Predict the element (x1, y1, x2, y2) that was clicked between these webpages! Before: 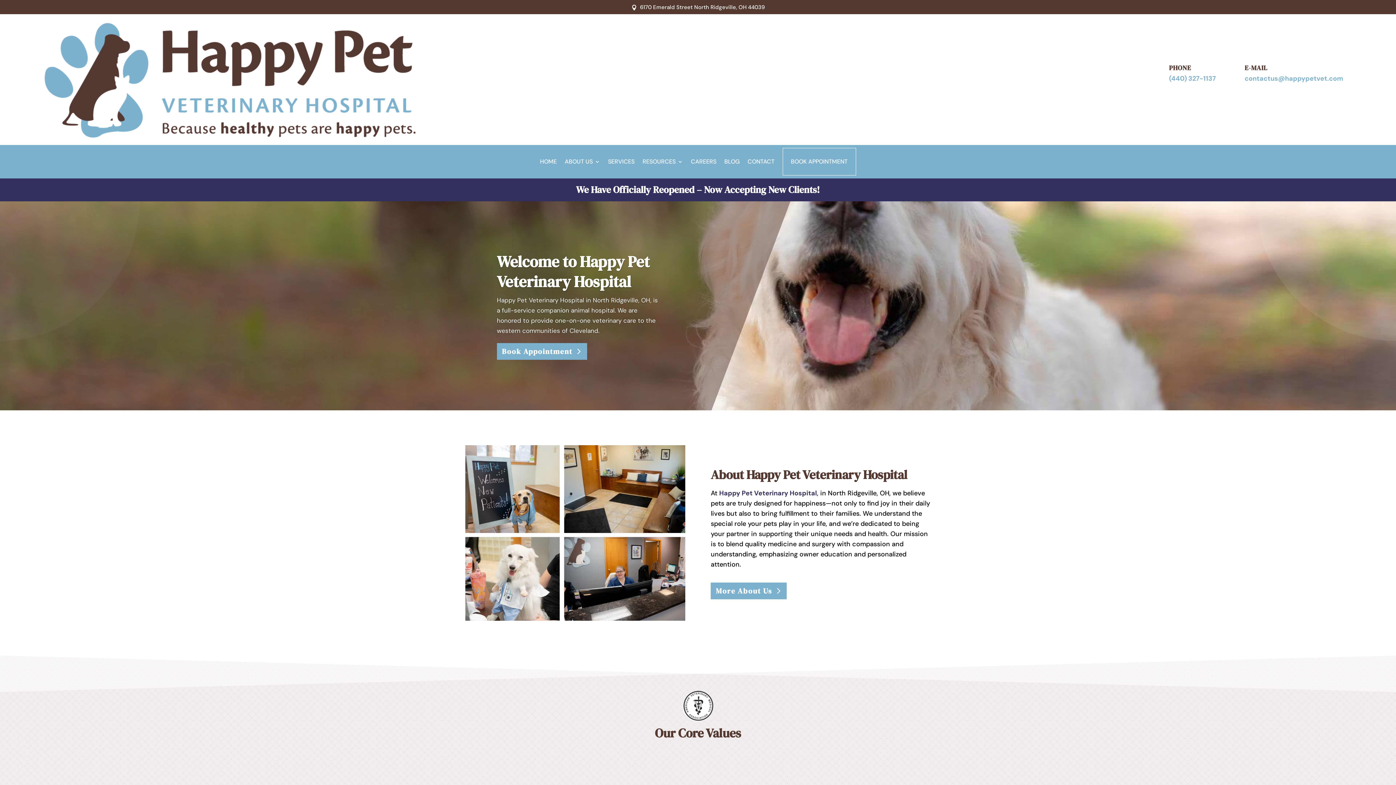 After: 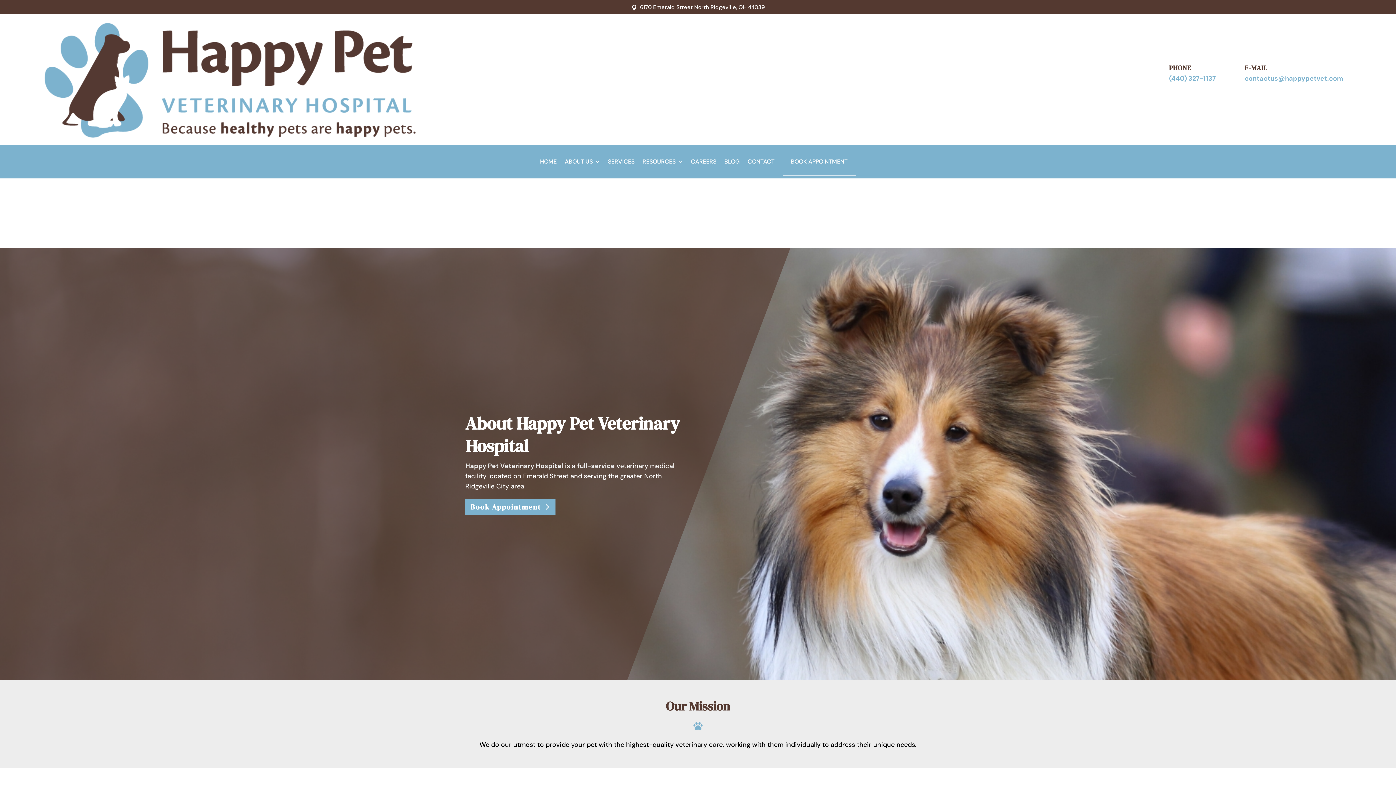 Action: bbox: (719, 489, 817, 497) label: Happy Pet Veterinary Hospital